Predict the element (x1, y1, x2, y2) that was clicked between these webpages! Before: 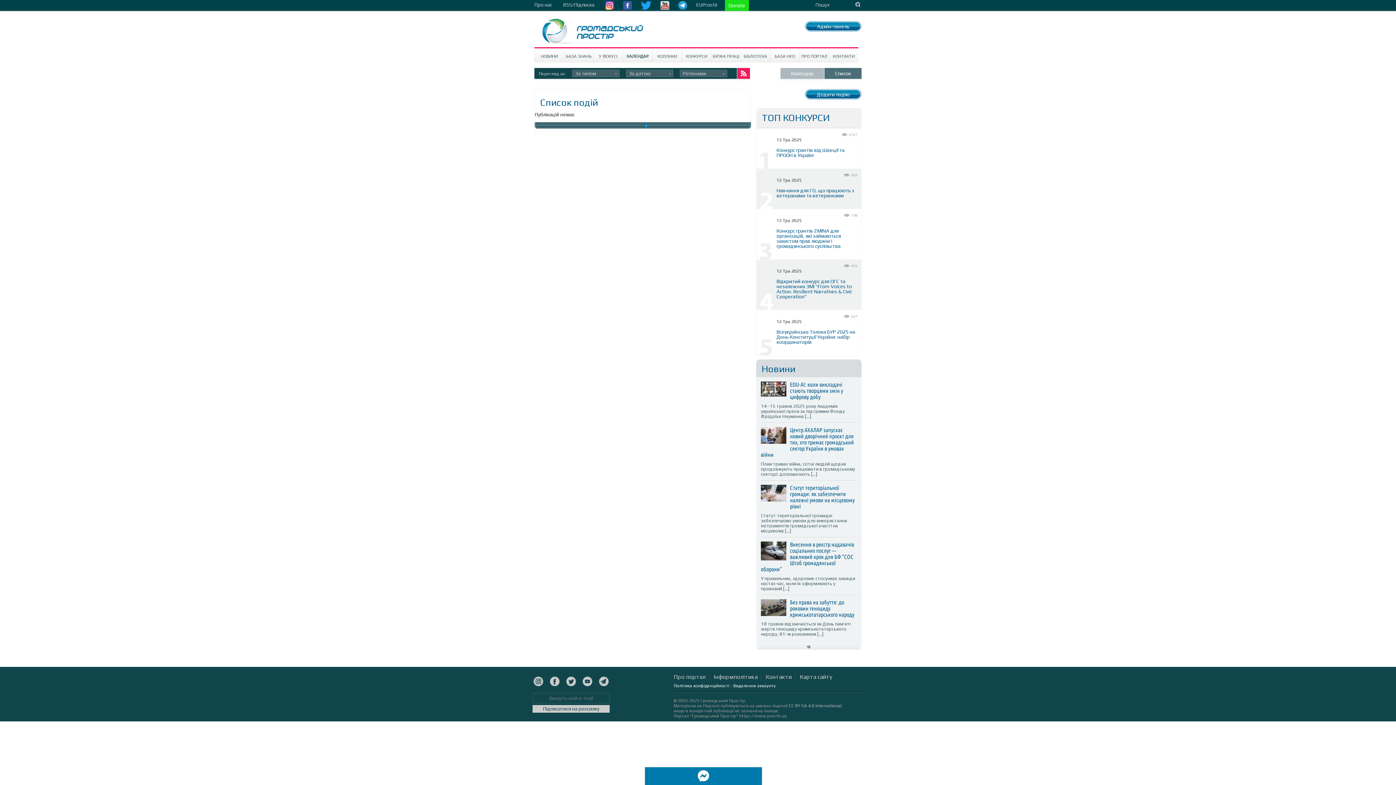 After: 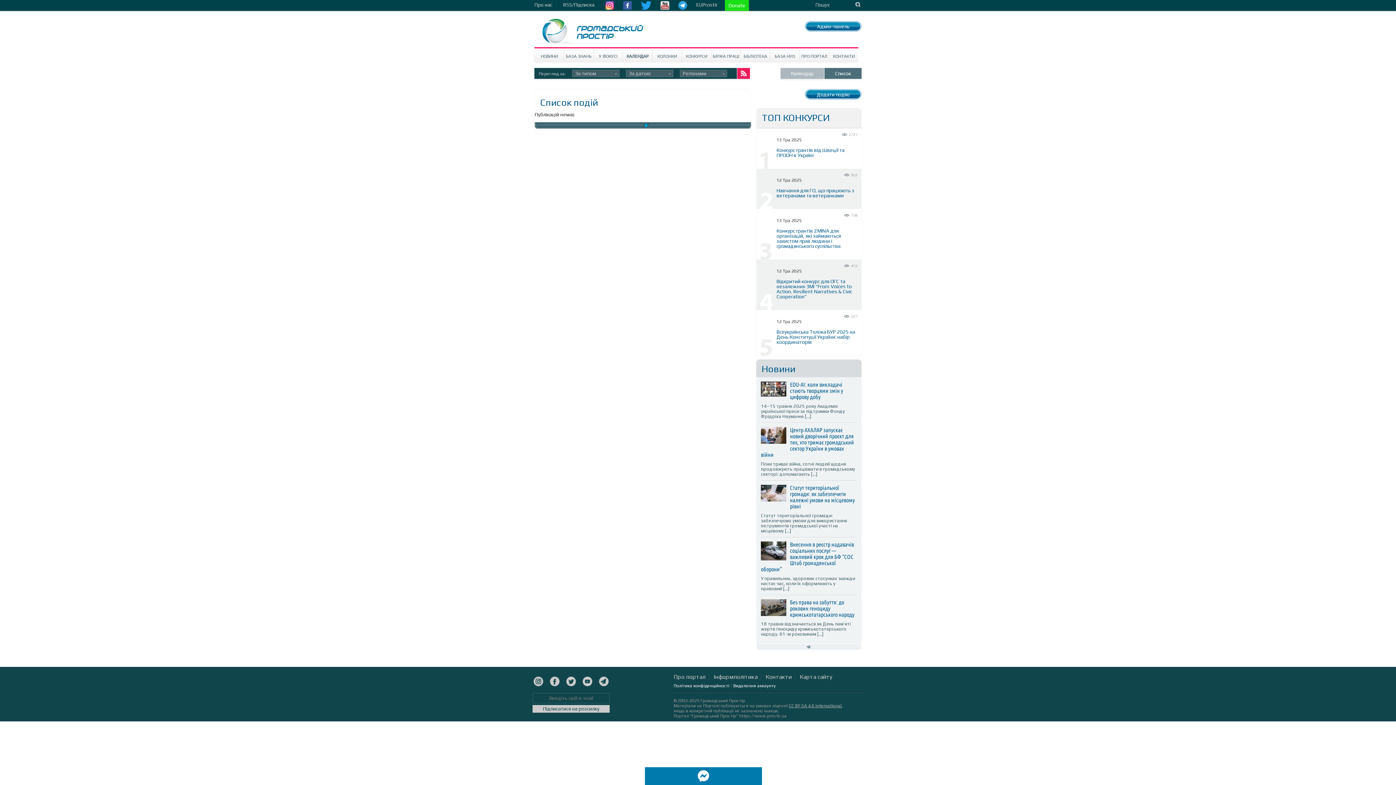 Action: label: CC BY-SA 4.0 International bbox: (789, 703, 841, 708)